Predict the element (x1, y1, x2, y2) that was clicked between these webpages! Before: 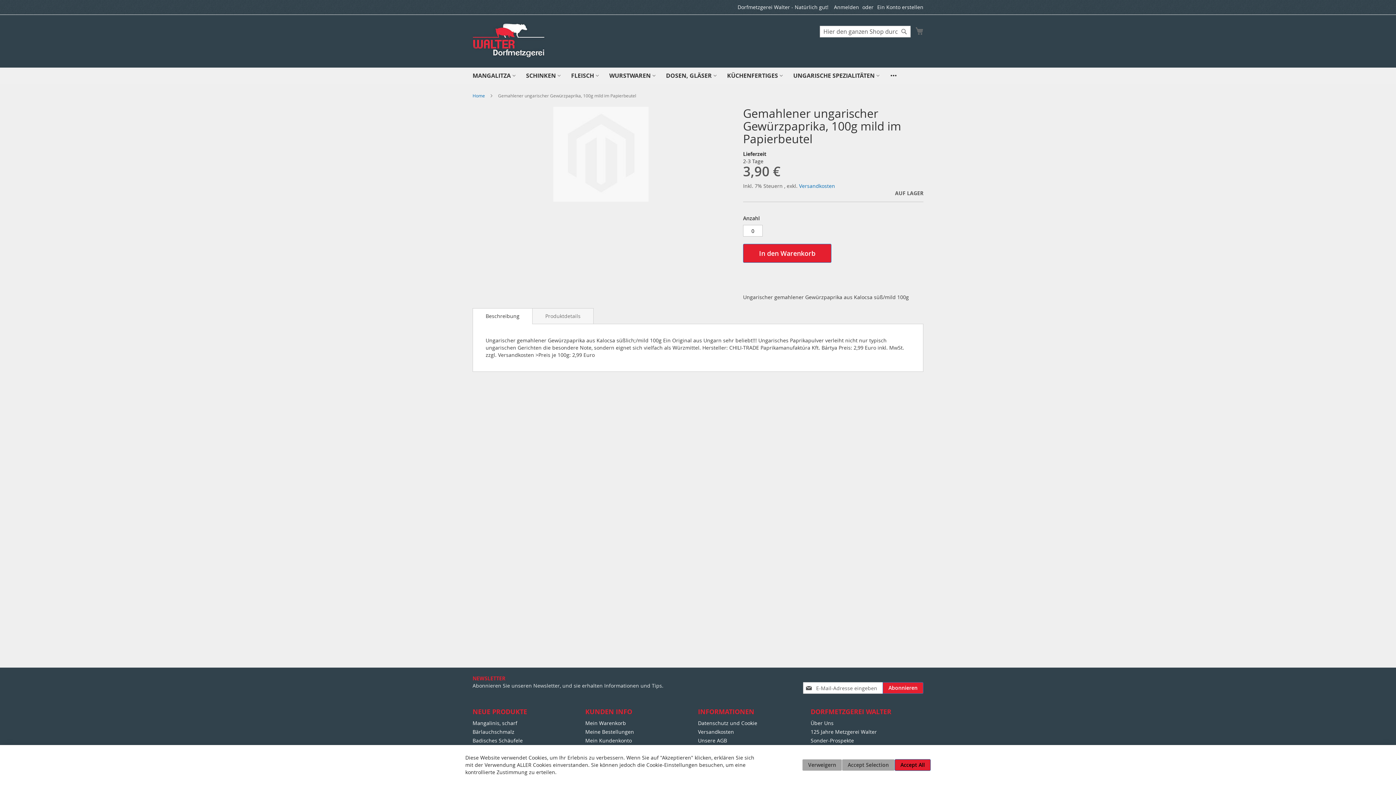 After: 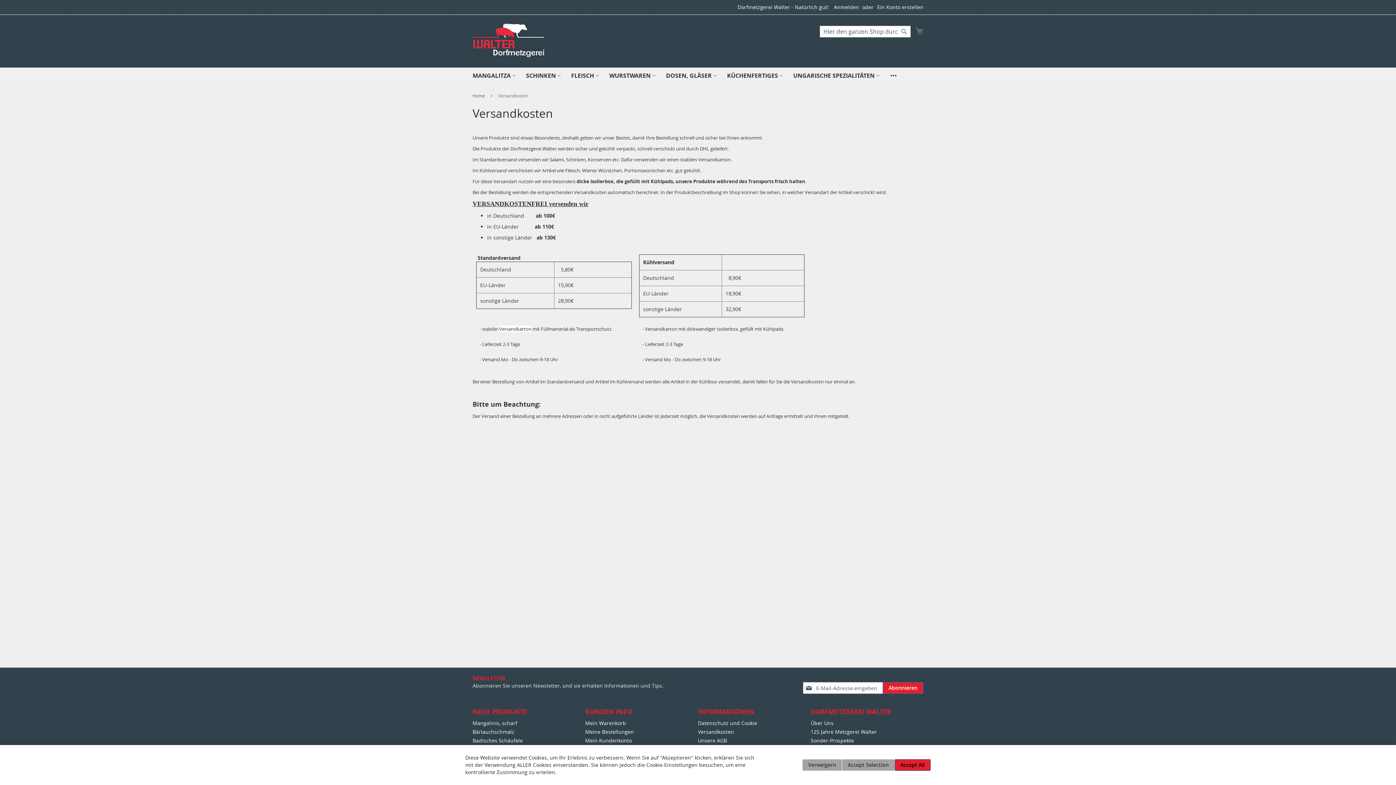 Action: label: Versandkosten bbox: (698, 728, 734, 735)